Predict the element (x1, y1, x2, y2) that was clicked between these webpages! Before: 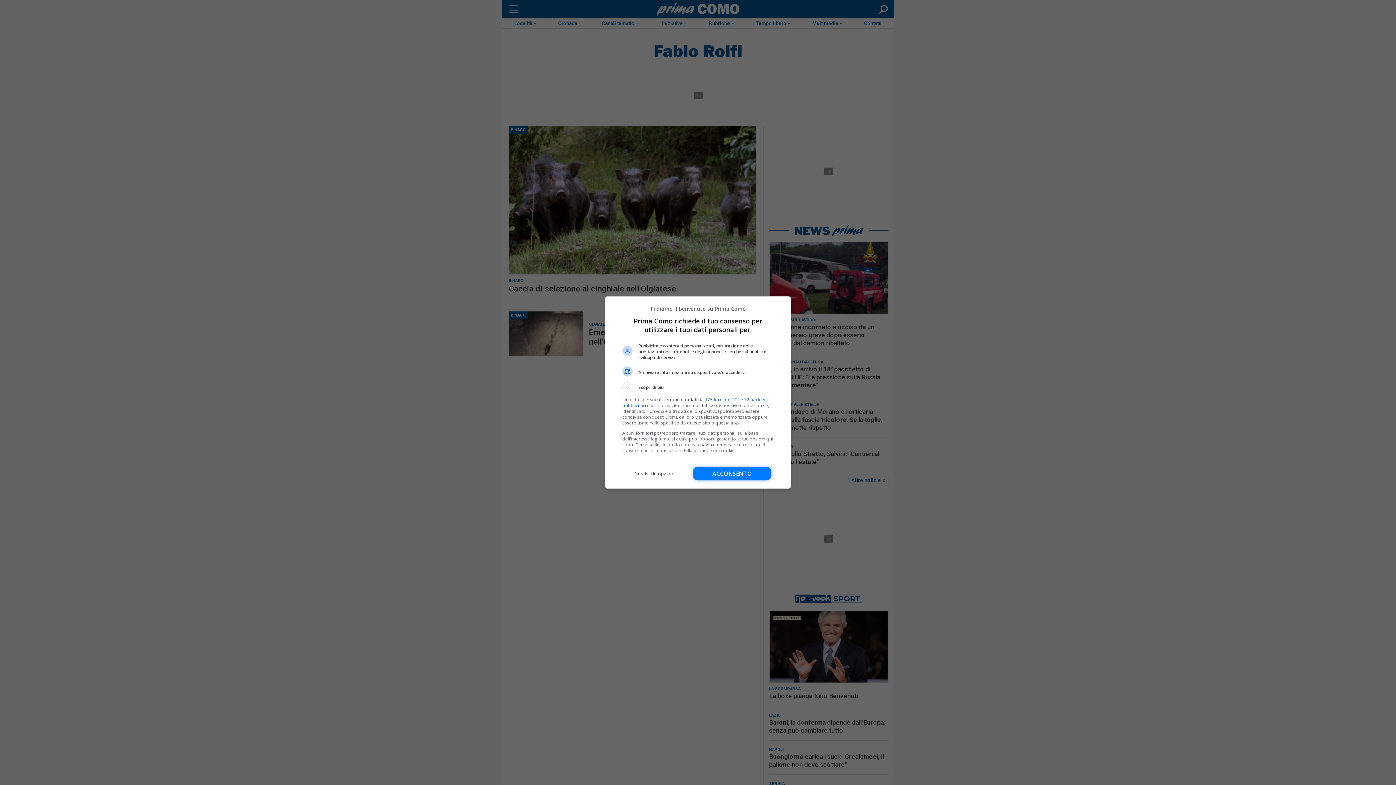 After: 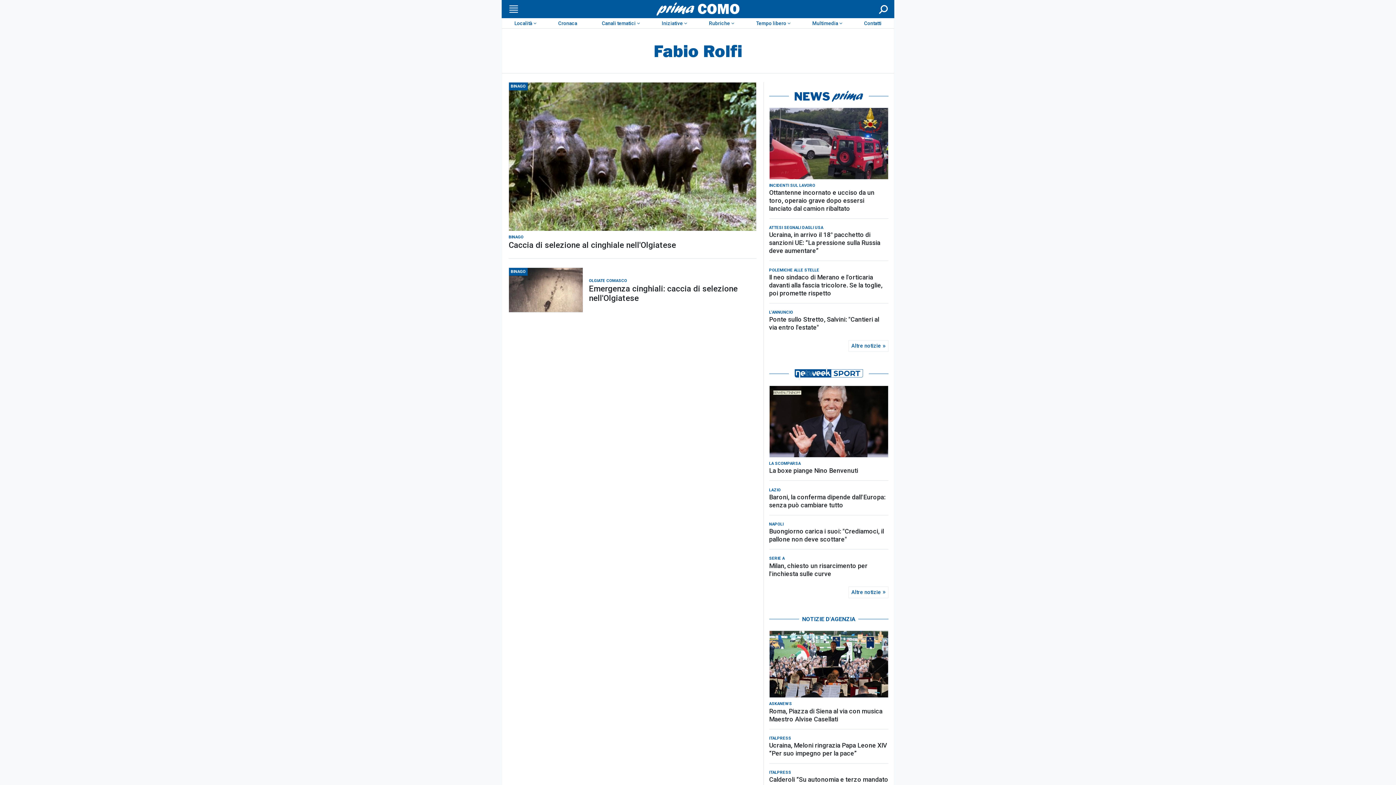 Action: bbox: (693, 466, 771, 480) label: Acconsento